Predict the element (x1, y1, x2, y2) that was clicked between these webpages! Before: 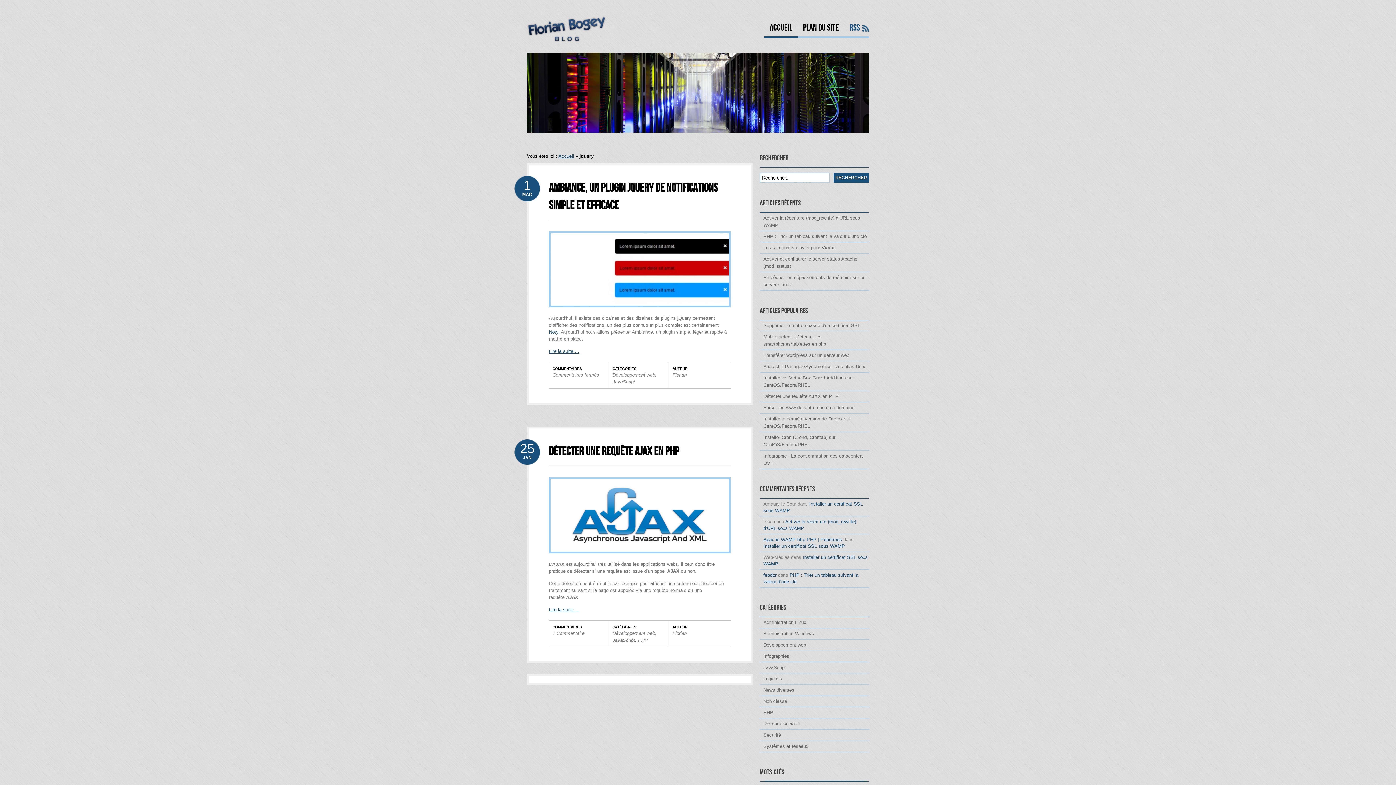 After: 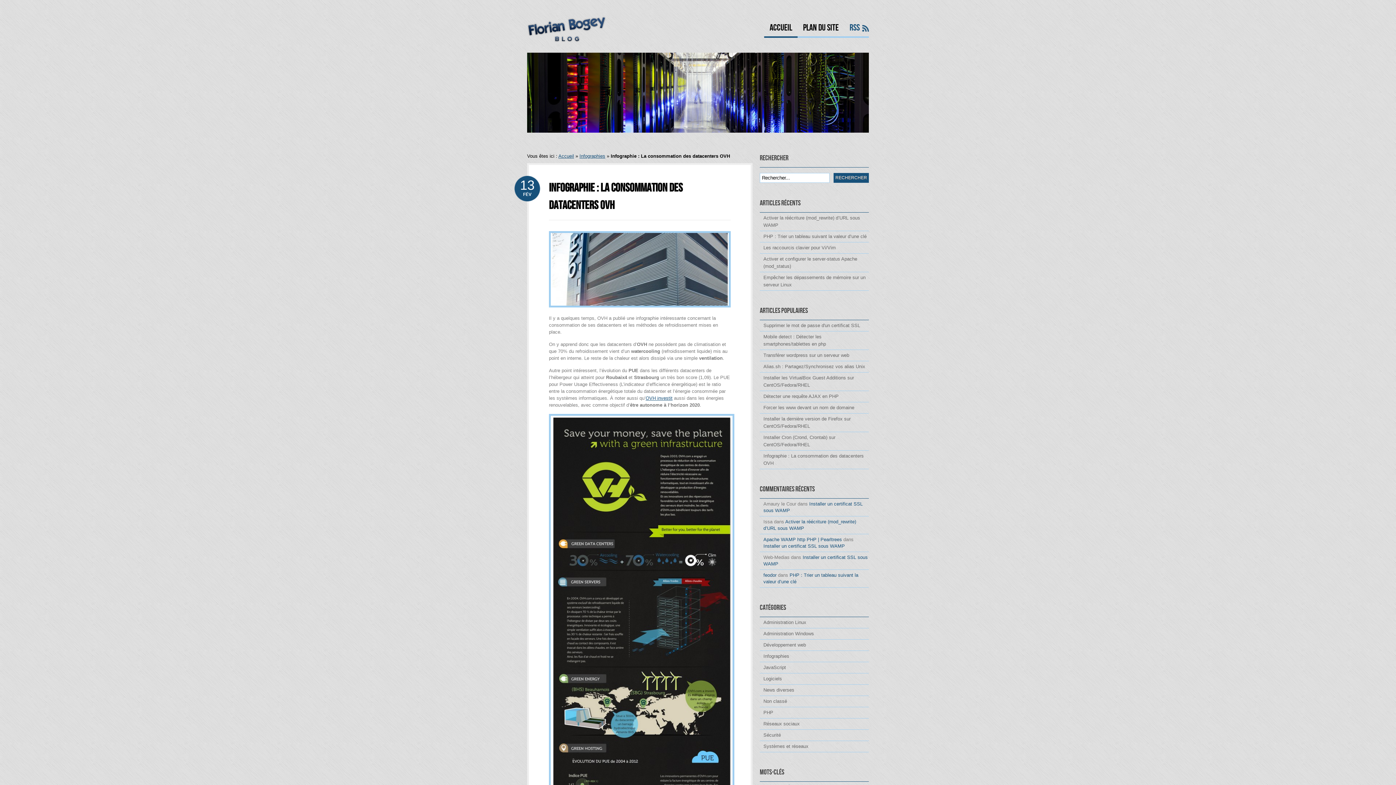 Action: label: Infographie : La consommation des datacenters OVH bbox: (760, 450, 869, 469)